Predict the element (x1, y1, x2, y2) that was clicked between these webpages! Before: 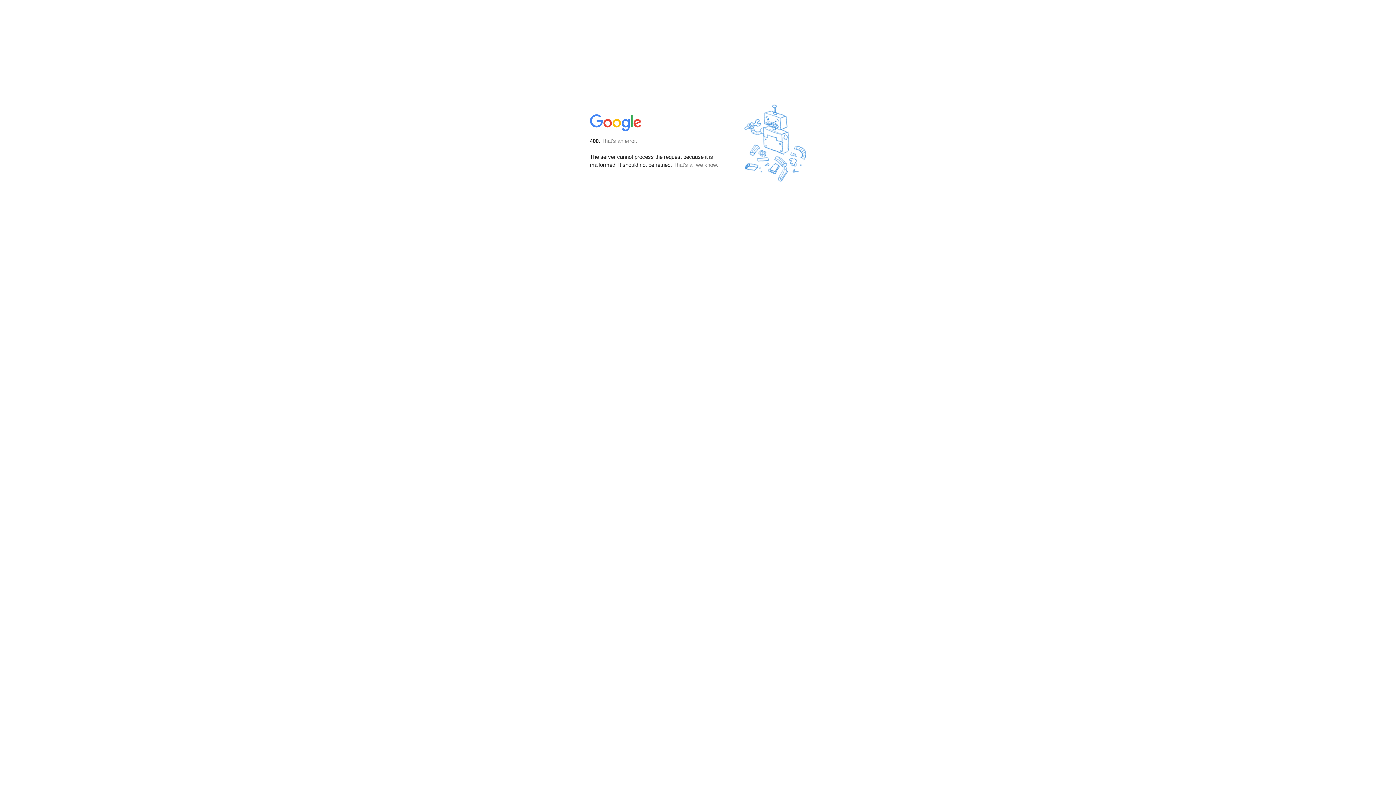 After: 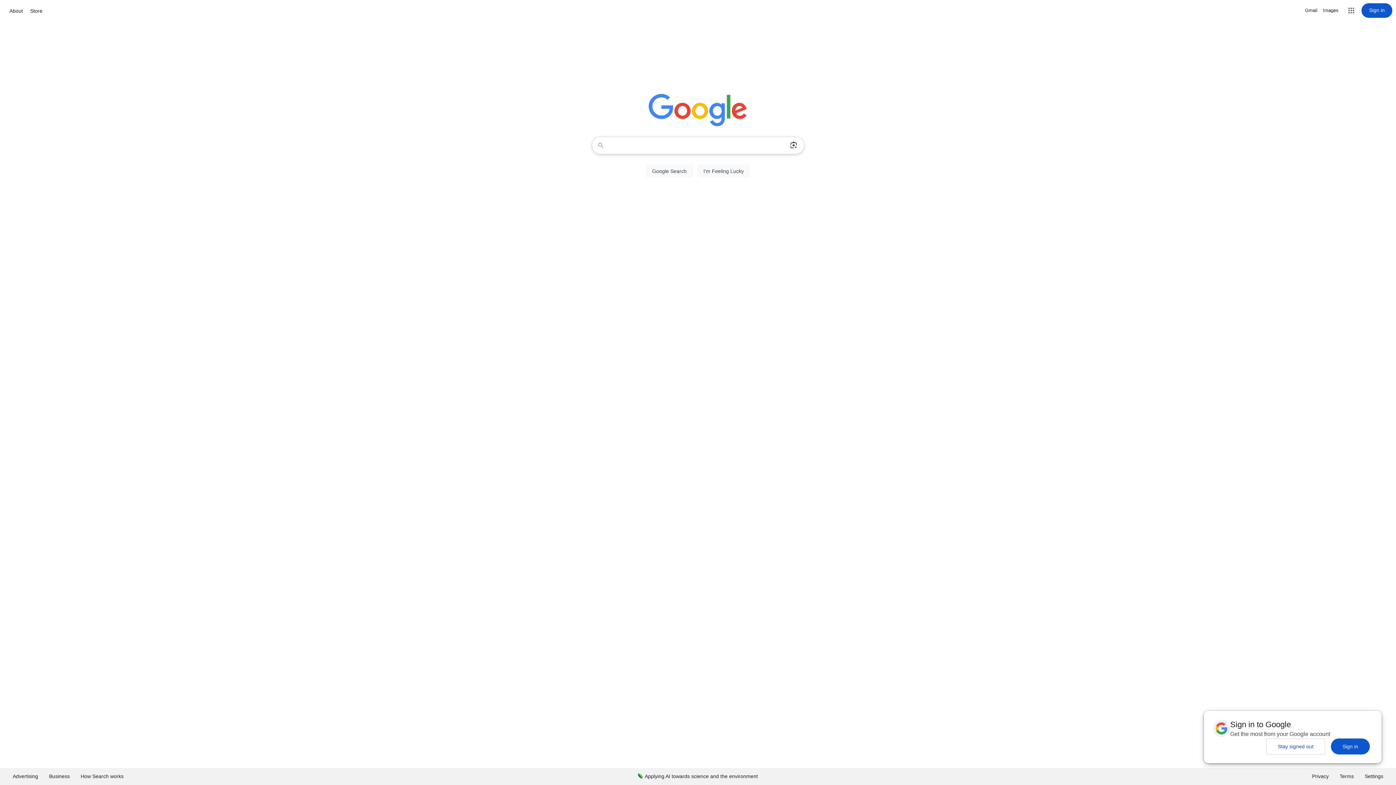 Action: bbox: (590, 127, 642, 134)